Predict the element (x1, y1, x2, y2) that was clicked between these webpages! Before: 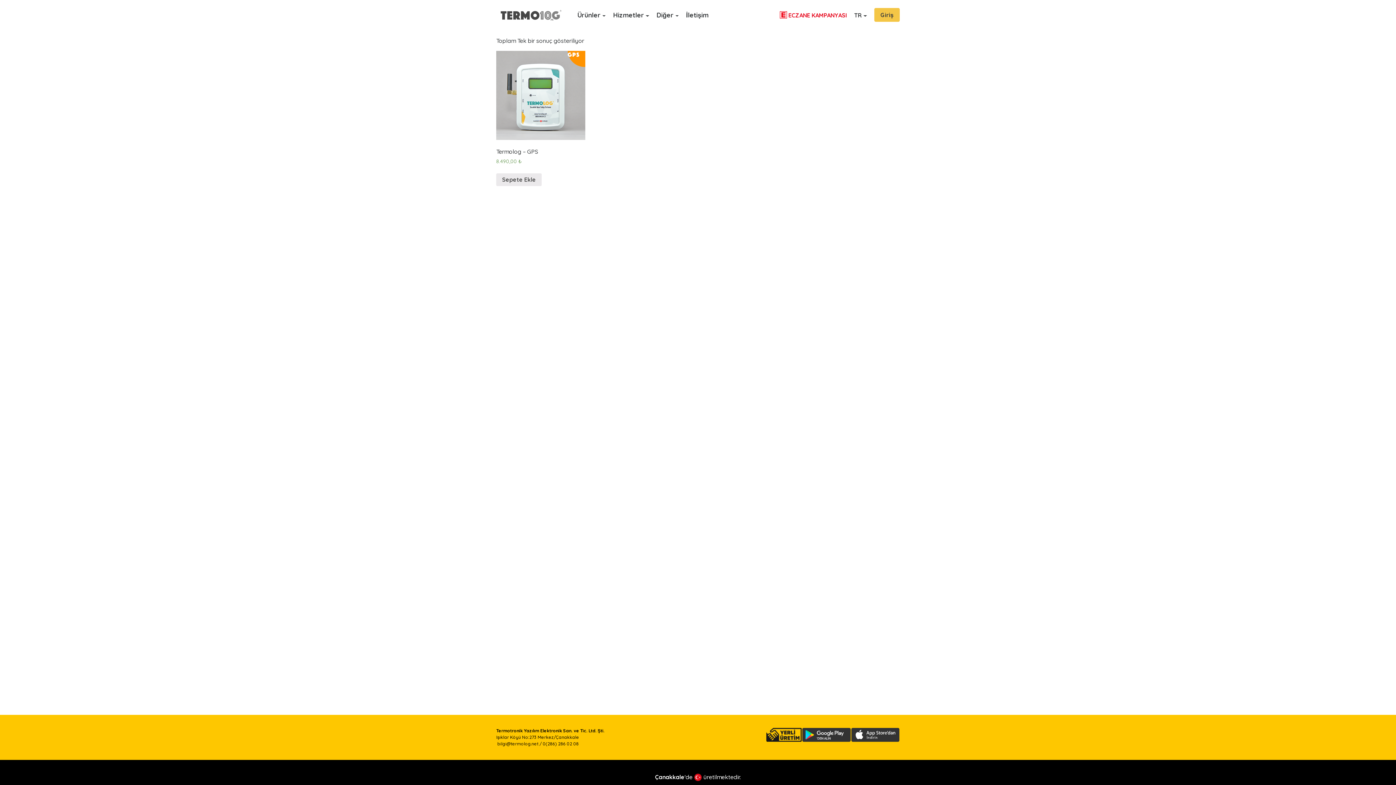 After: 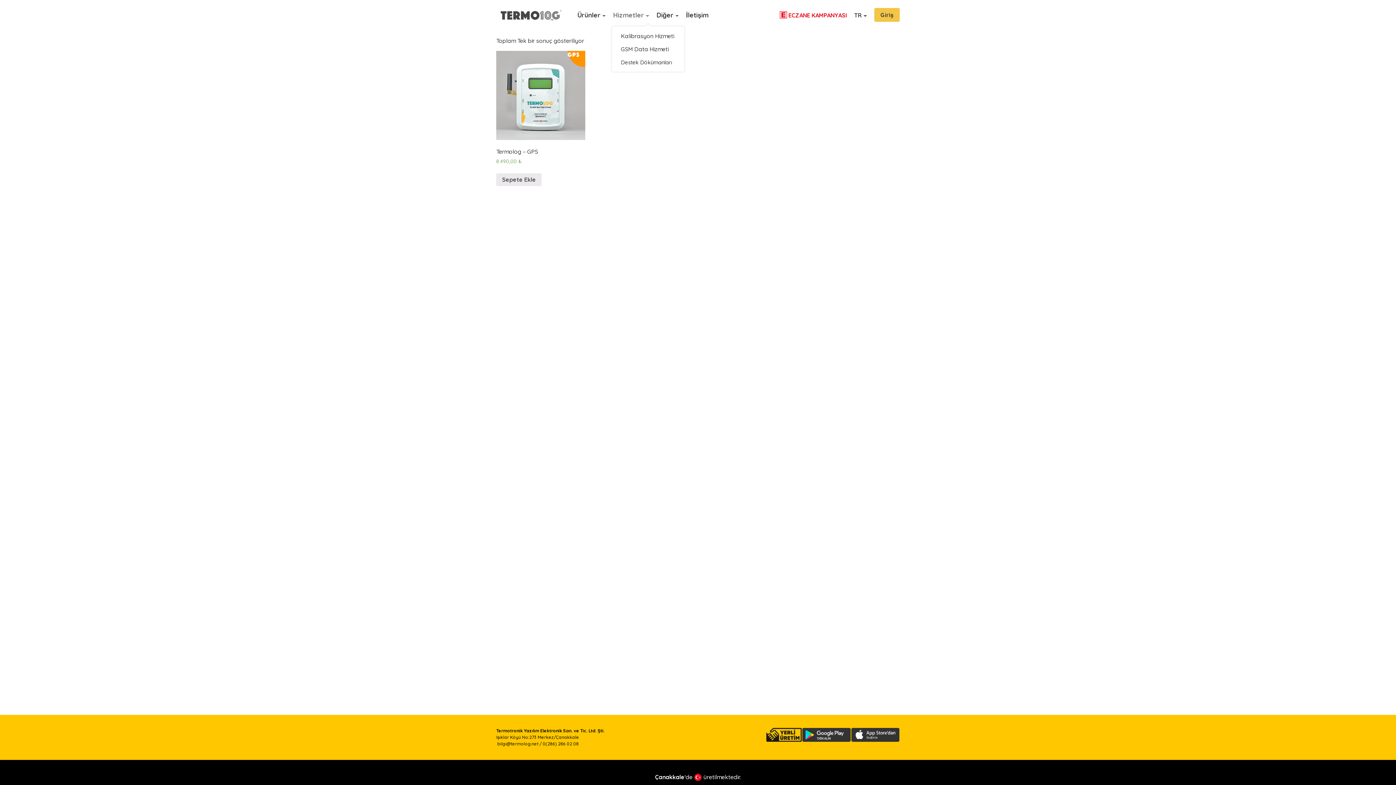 Action: label: Hizmetler bbox: (613, 7, 649, 23)